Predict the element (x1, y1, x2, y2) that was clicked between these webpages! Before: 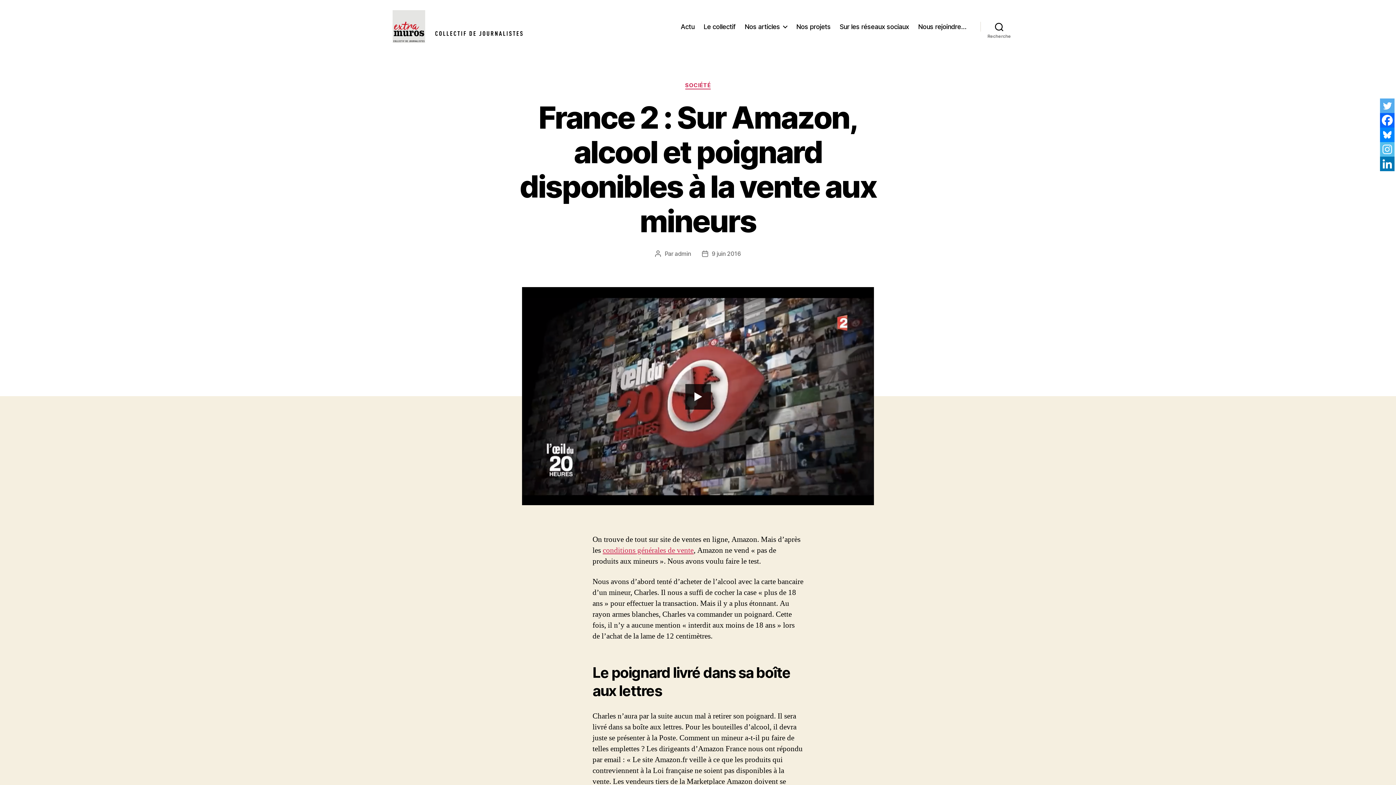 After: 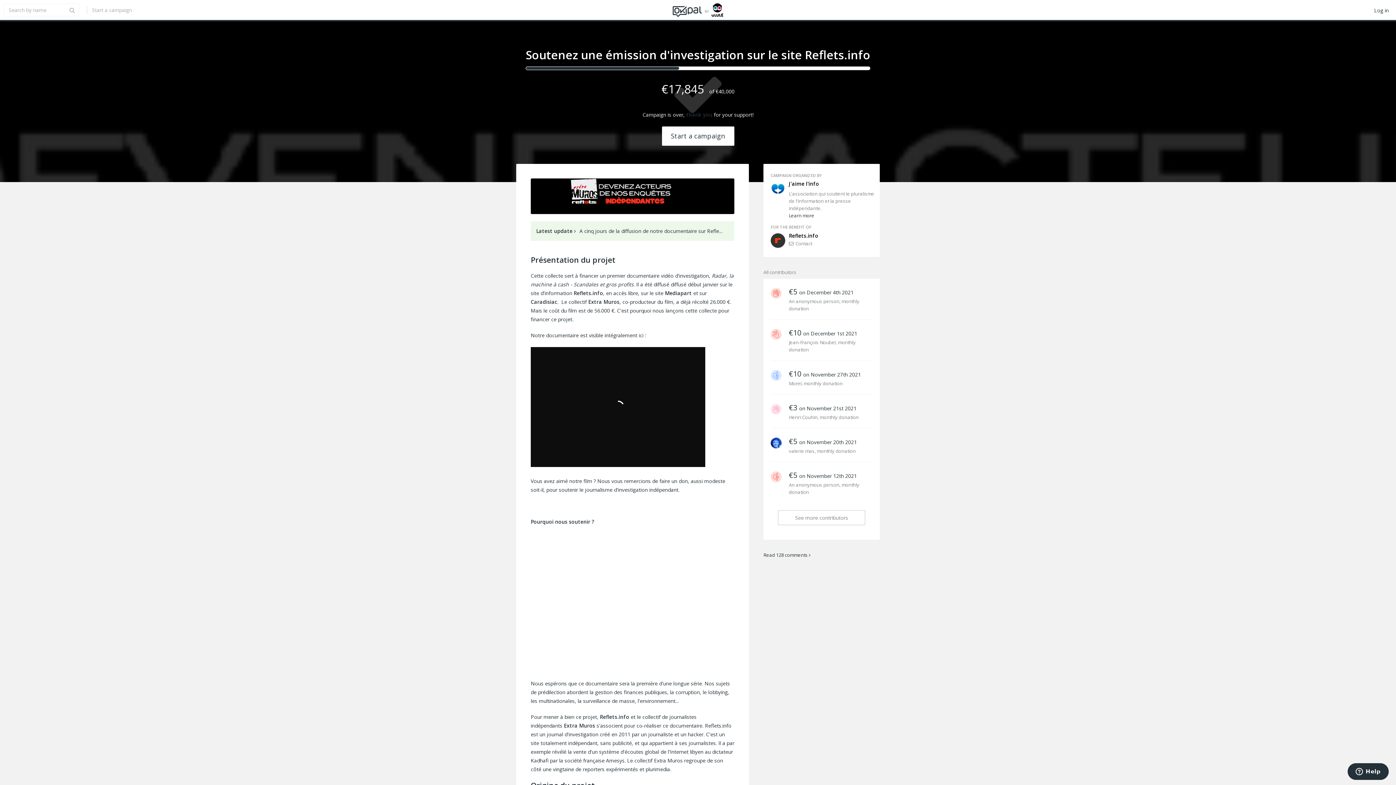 Action: bbox: (796, 22, 830, 30) label: Nos projets